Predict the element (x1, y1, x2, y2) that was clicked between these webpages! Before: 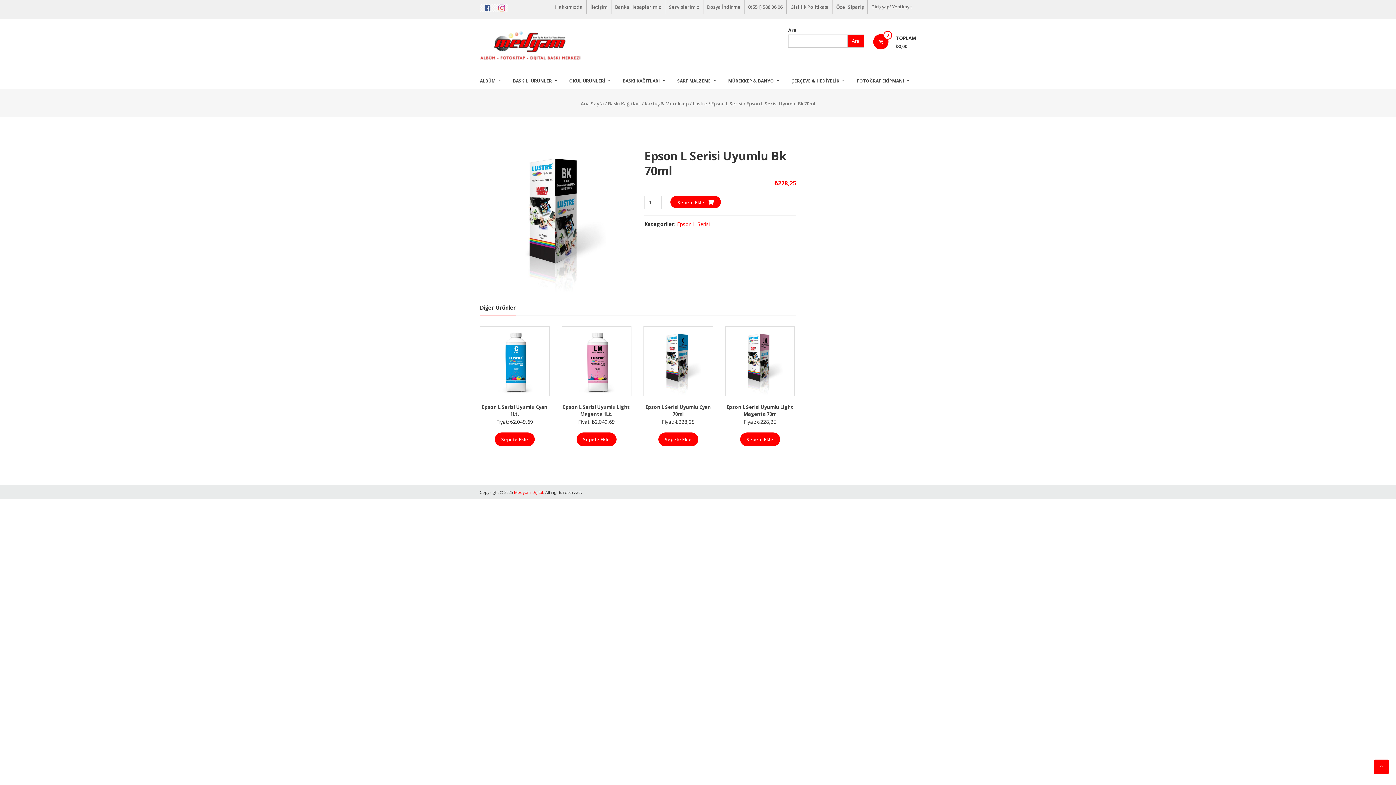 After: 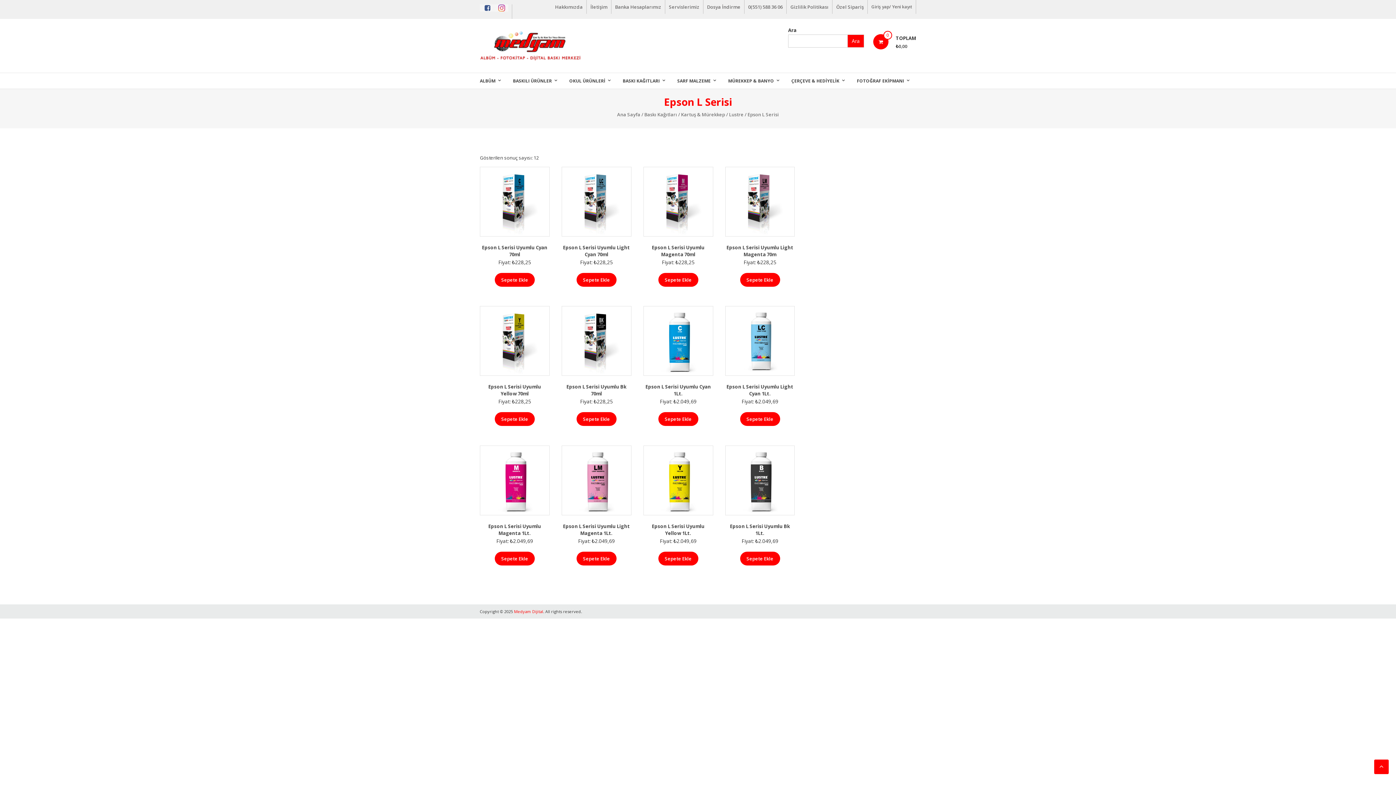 Action: bbox: (677, 220, 709, 227) label: Epson L Serisi